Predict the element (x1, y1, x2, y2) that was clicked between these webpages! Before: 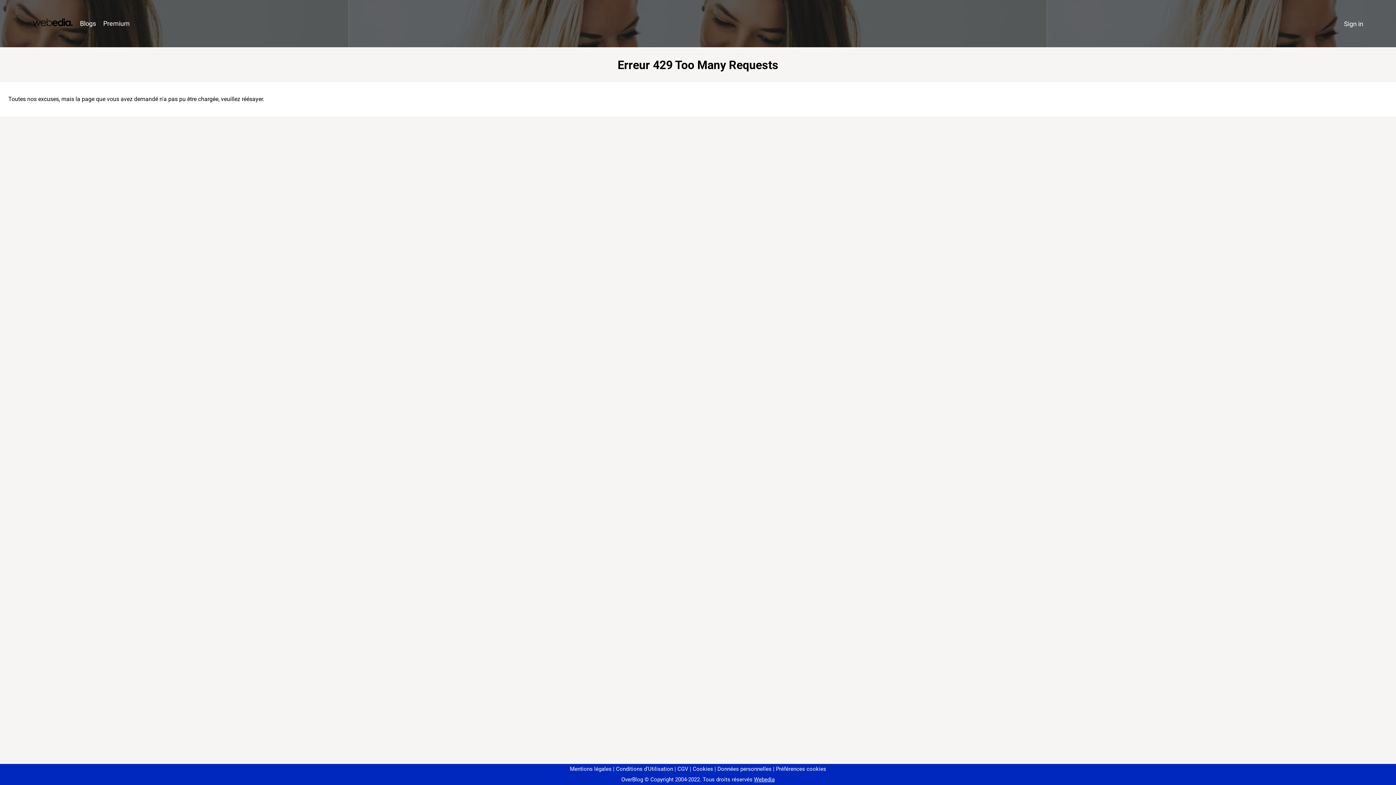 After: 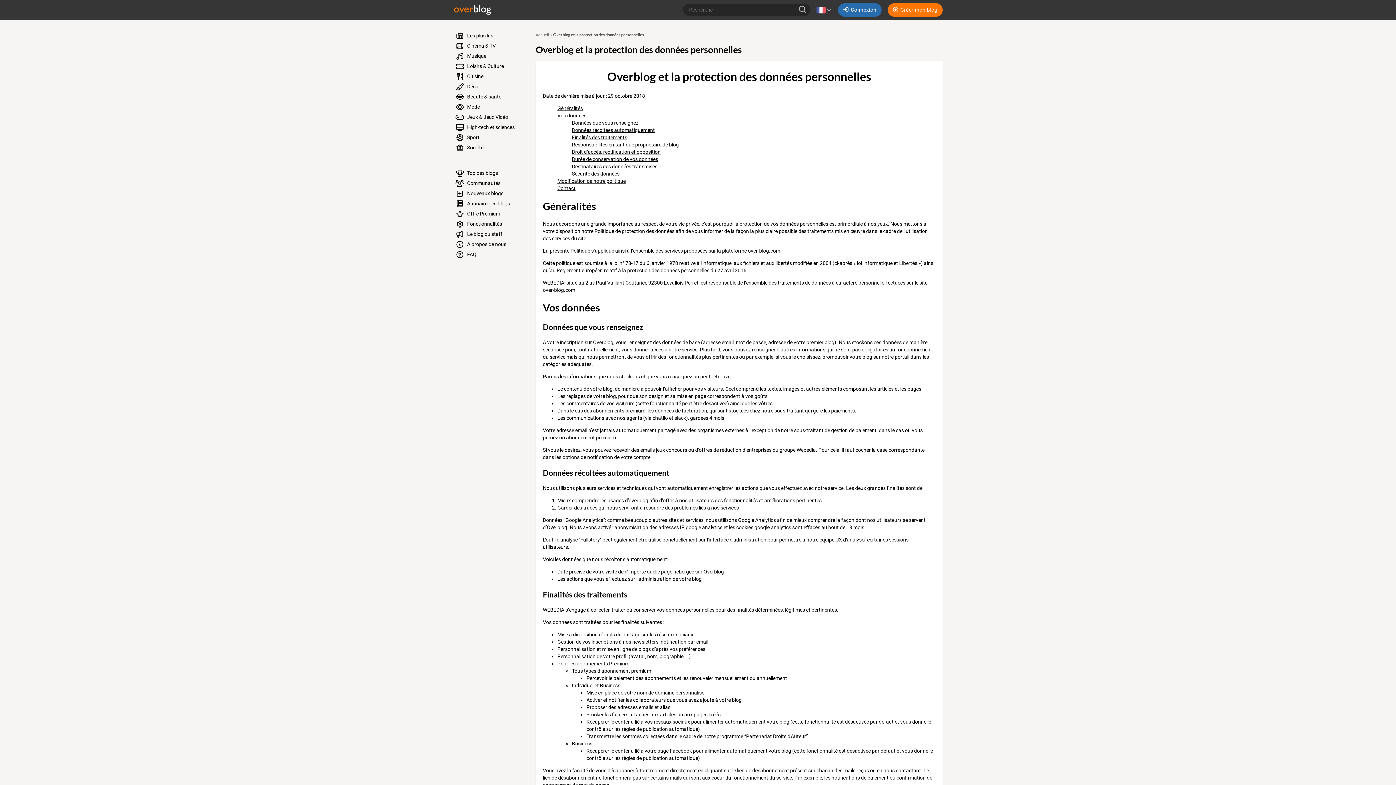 Action: bbox: (714, 766, 771, 772) label: Données personnelles